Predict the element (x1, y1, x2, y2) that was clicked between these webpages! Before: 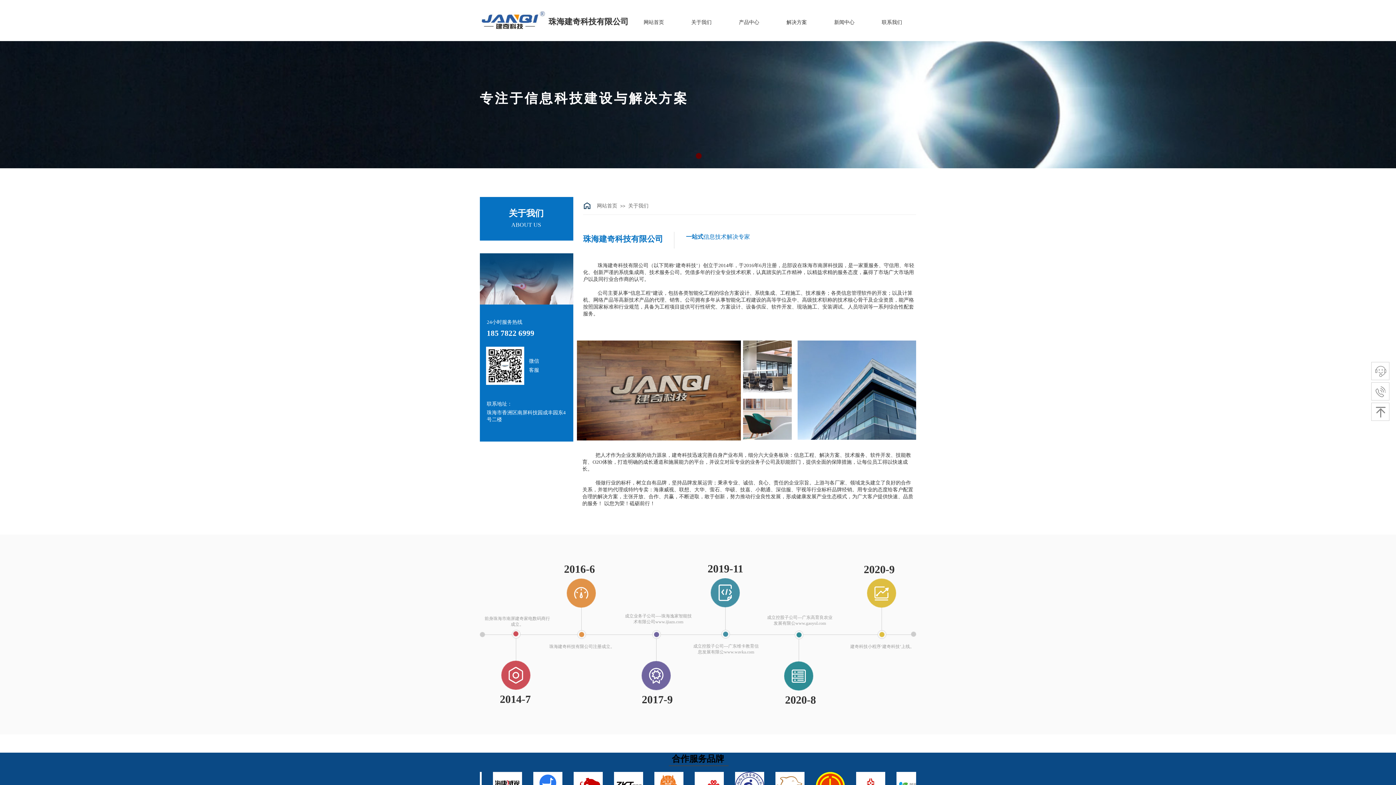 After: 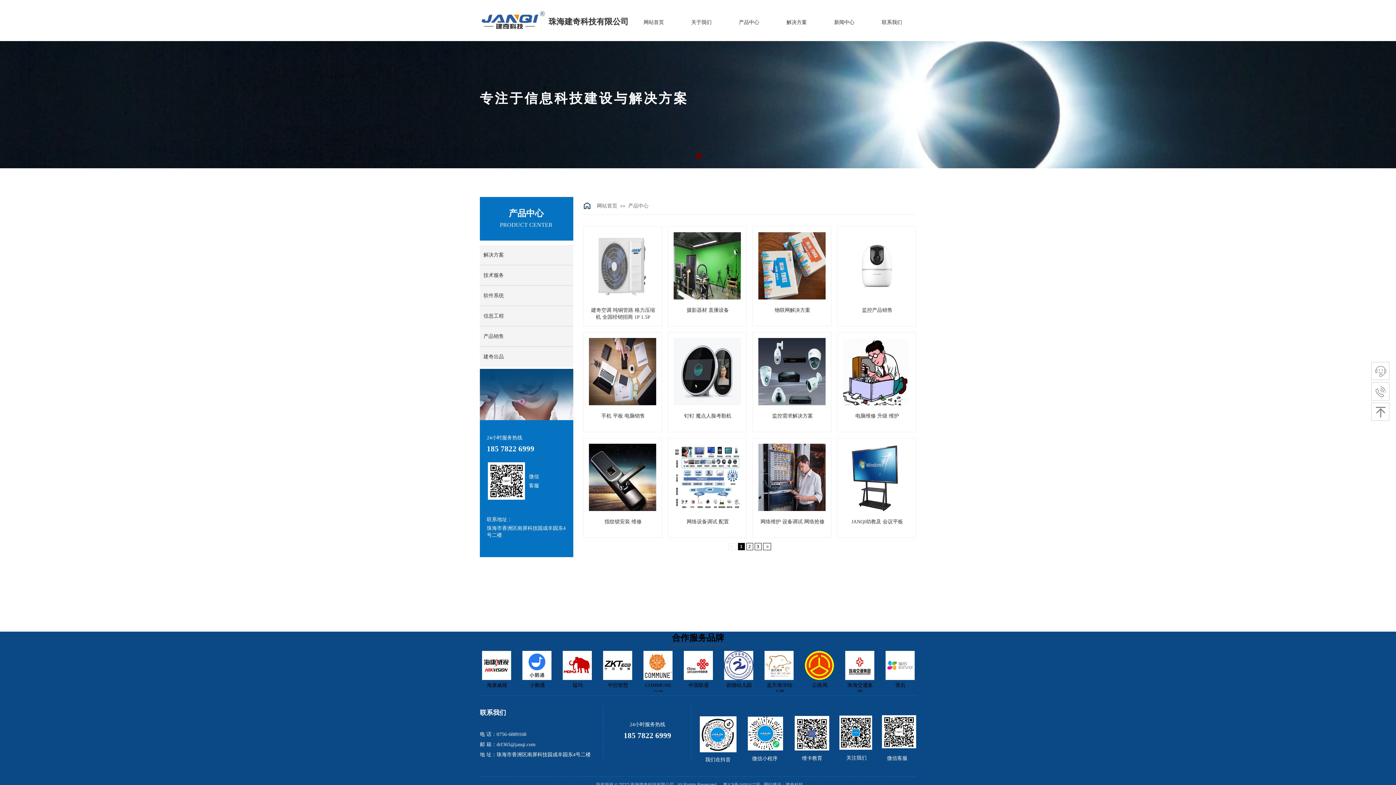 Action: label: 产品中心 bbox: (725, 15, 773, 29)